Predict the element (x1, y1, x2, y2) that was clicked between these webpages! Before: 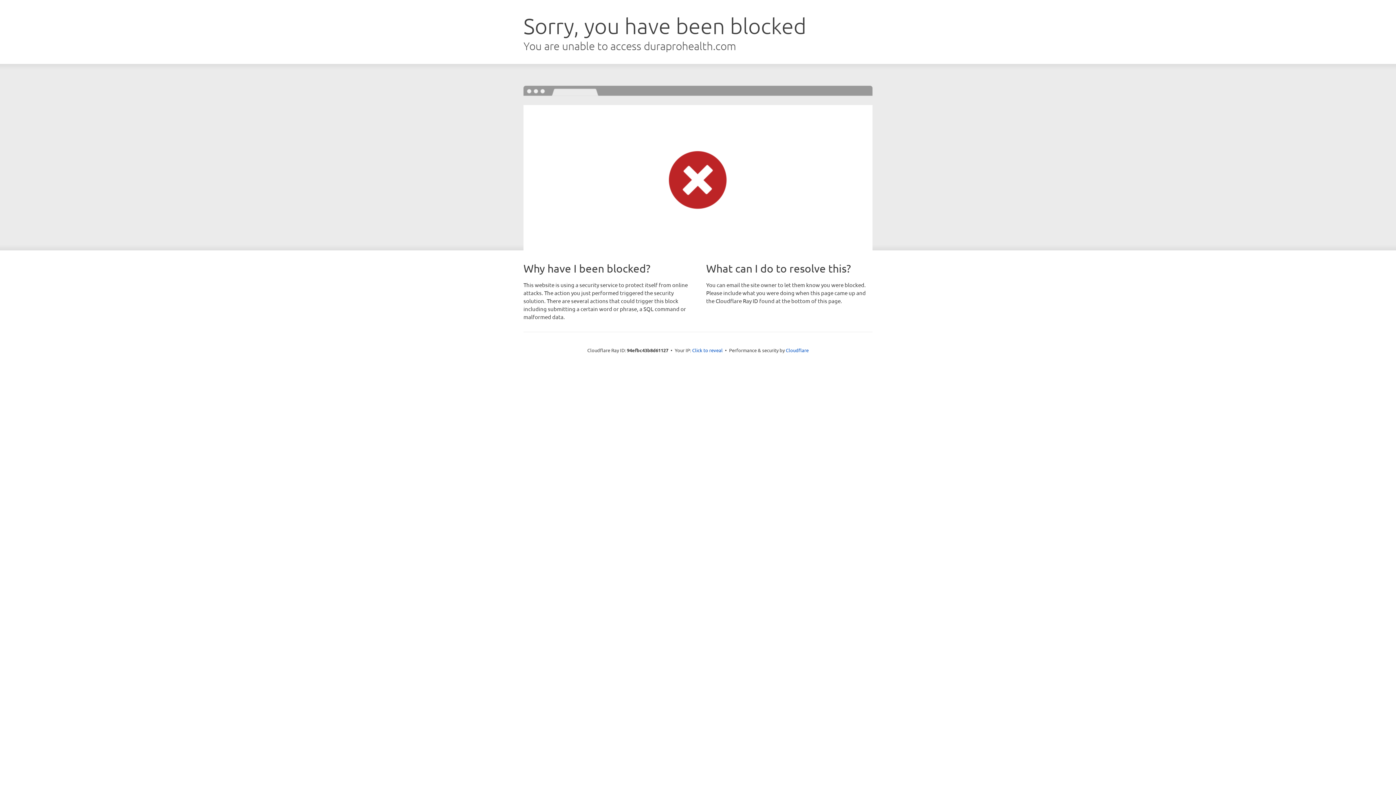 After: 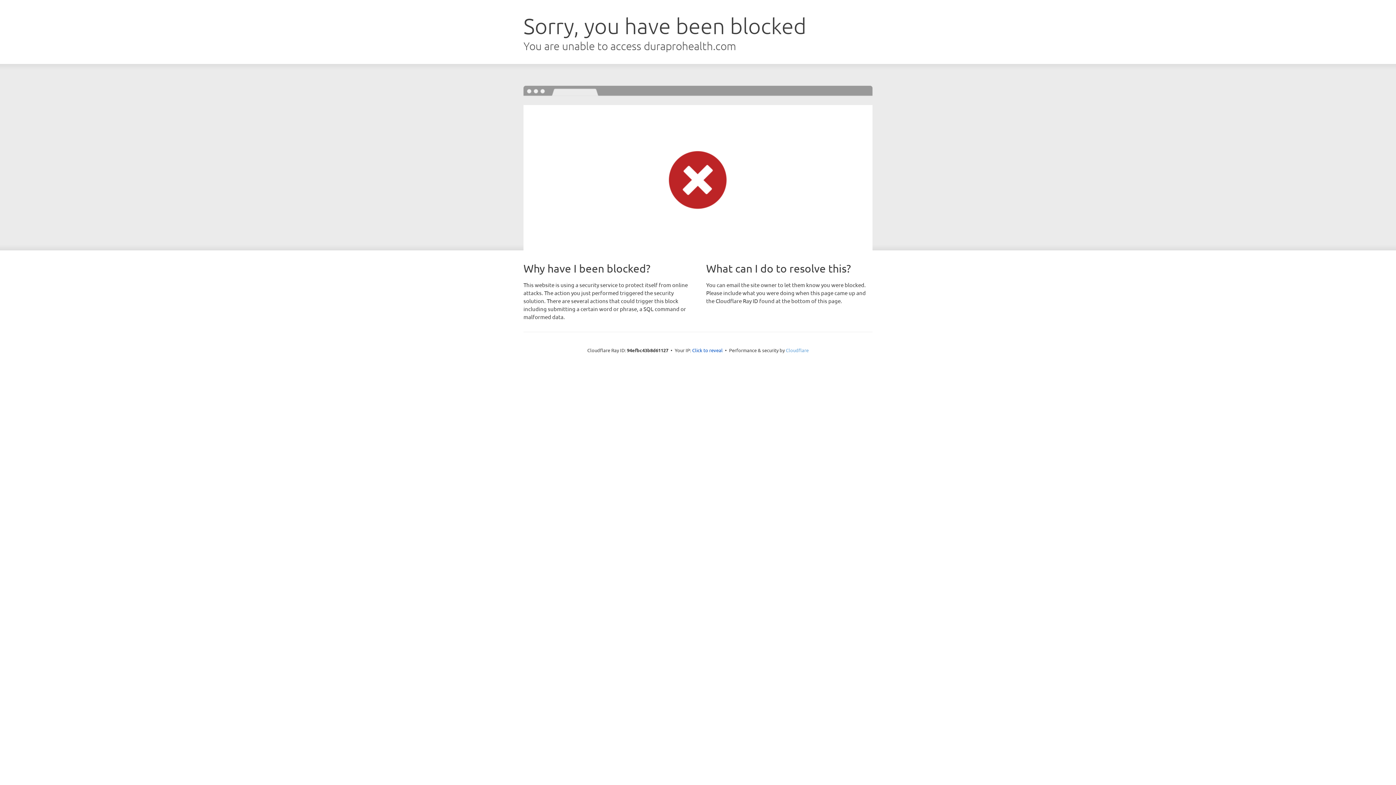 Action: label: Cloudflare bbox: (786, 347, 808, 353)